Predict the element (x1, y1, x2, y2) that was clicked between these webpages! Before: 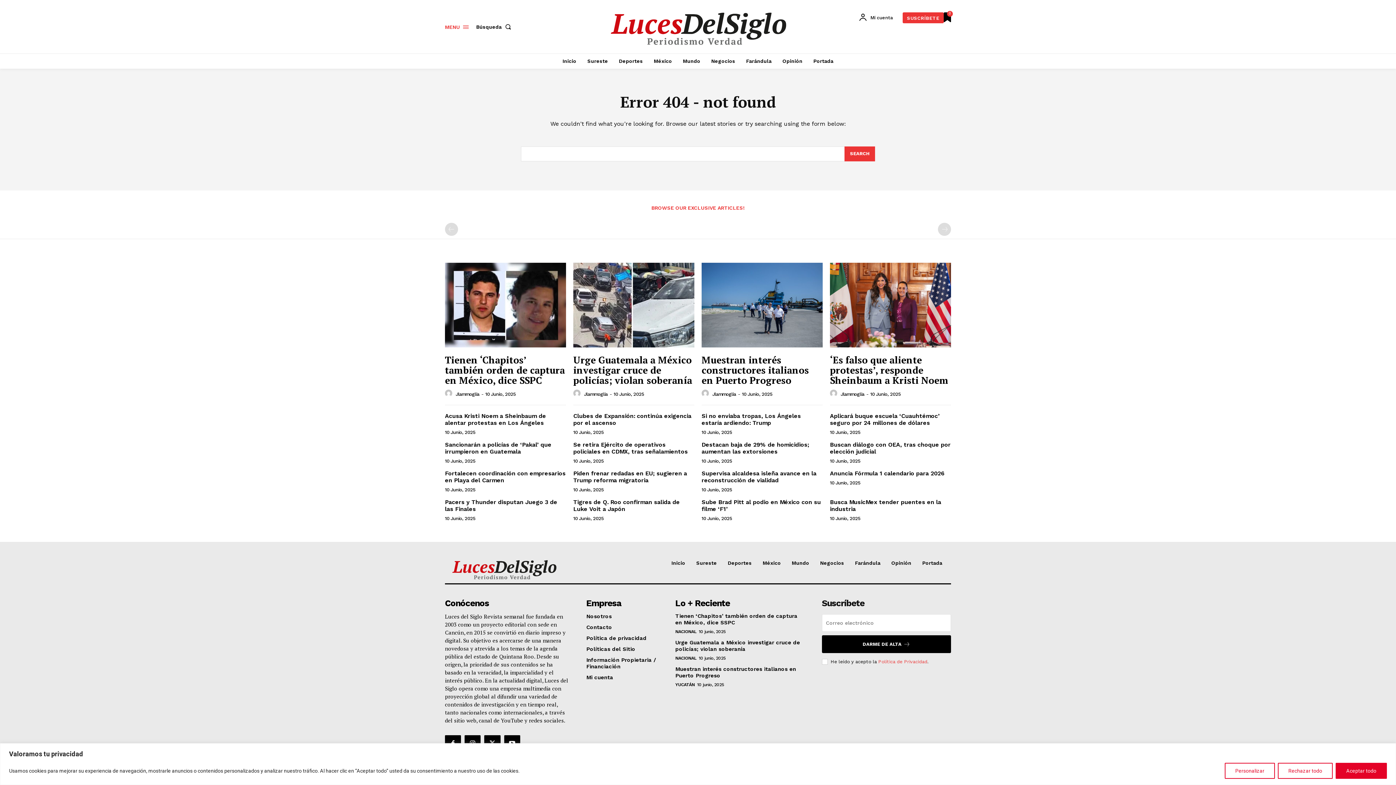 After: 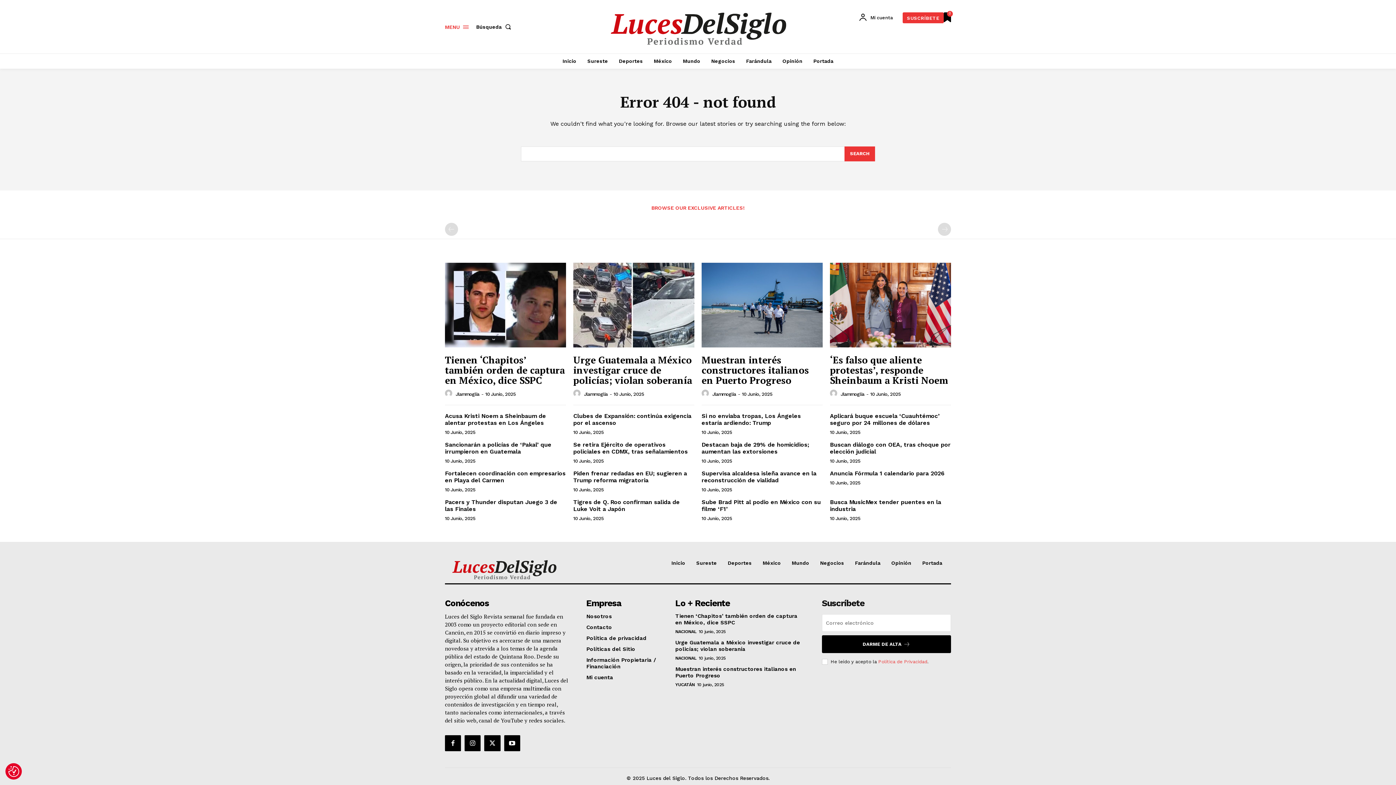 Action: bbox: (1336, 763, 1387, 779) label: Aceptar todo